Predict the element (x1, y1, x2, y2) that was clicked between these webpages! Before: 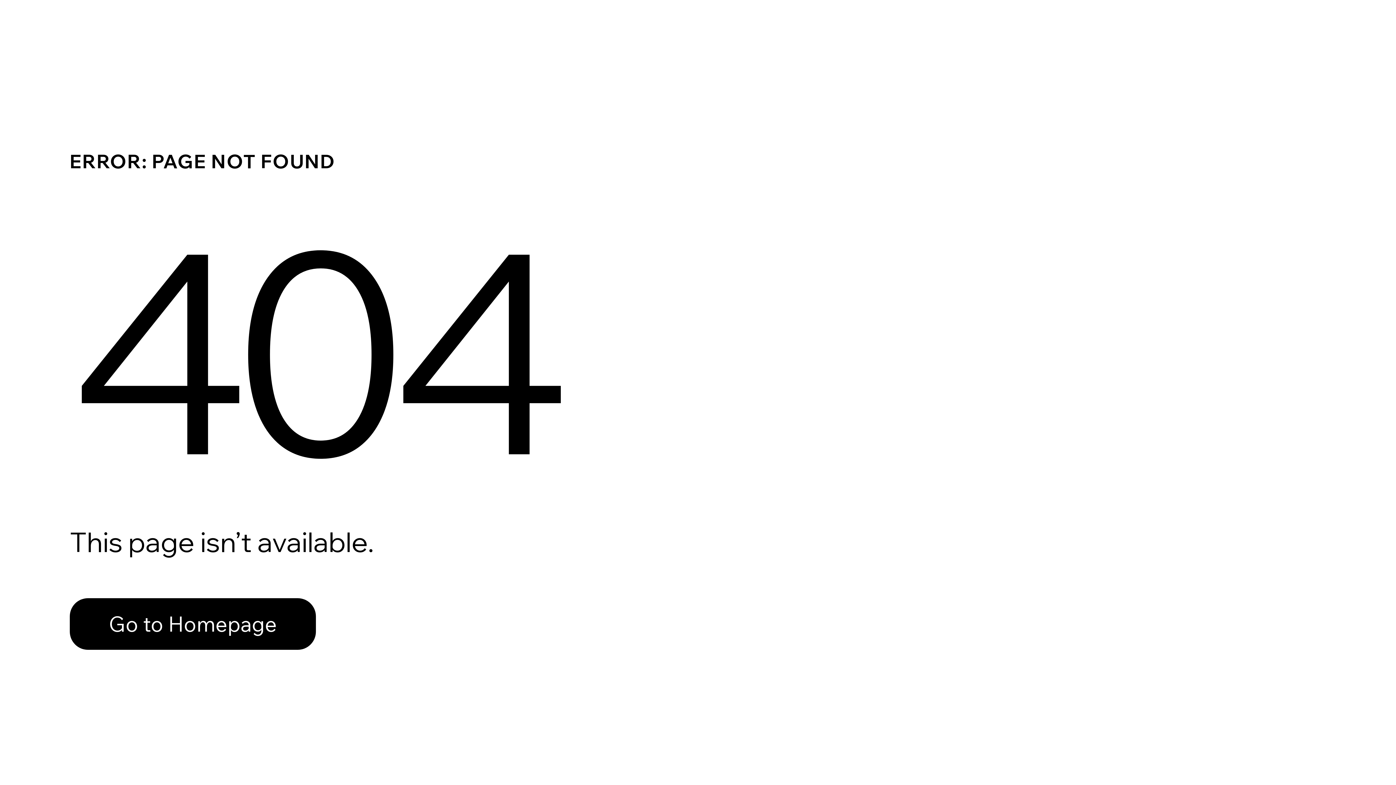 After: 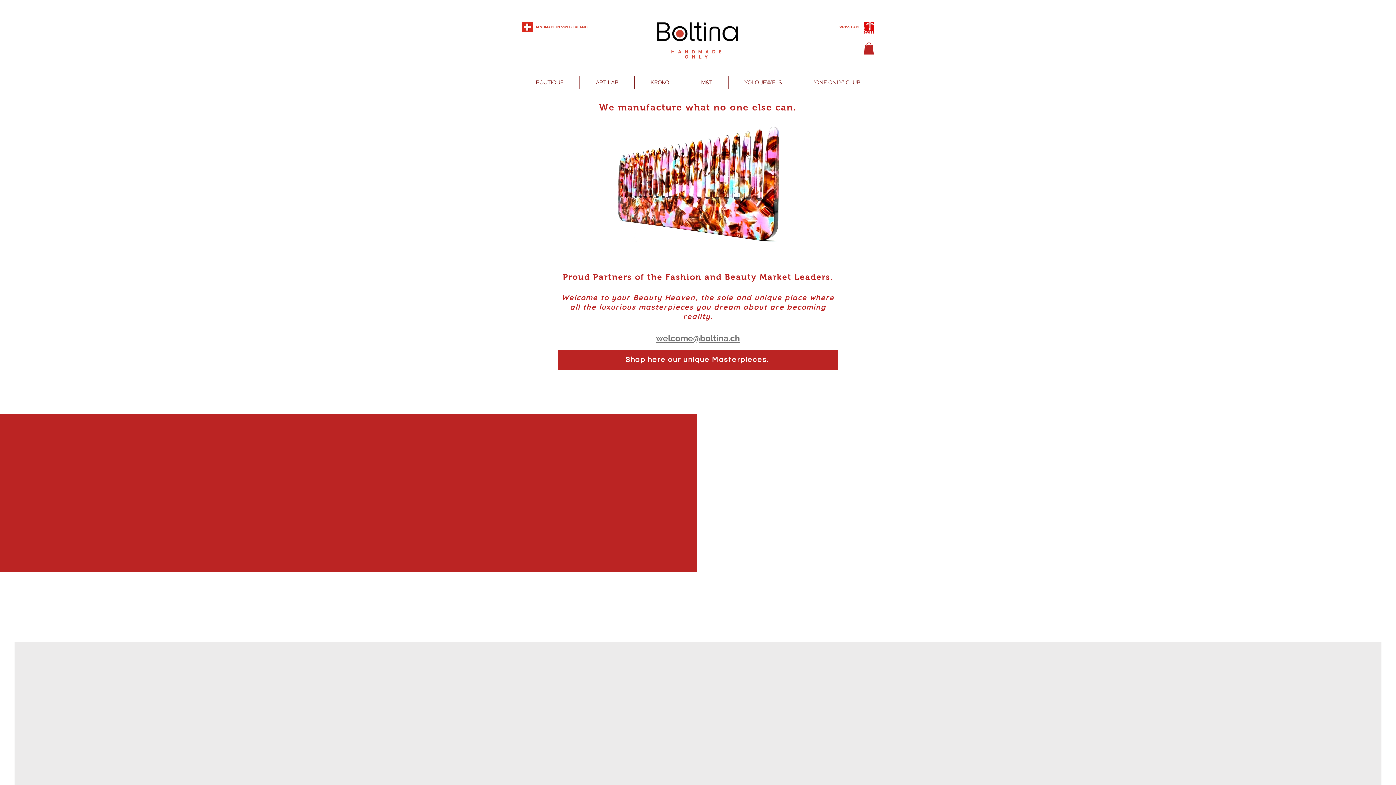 Action: bbox: (69, 598, 316, 650) label: Go to Homepage